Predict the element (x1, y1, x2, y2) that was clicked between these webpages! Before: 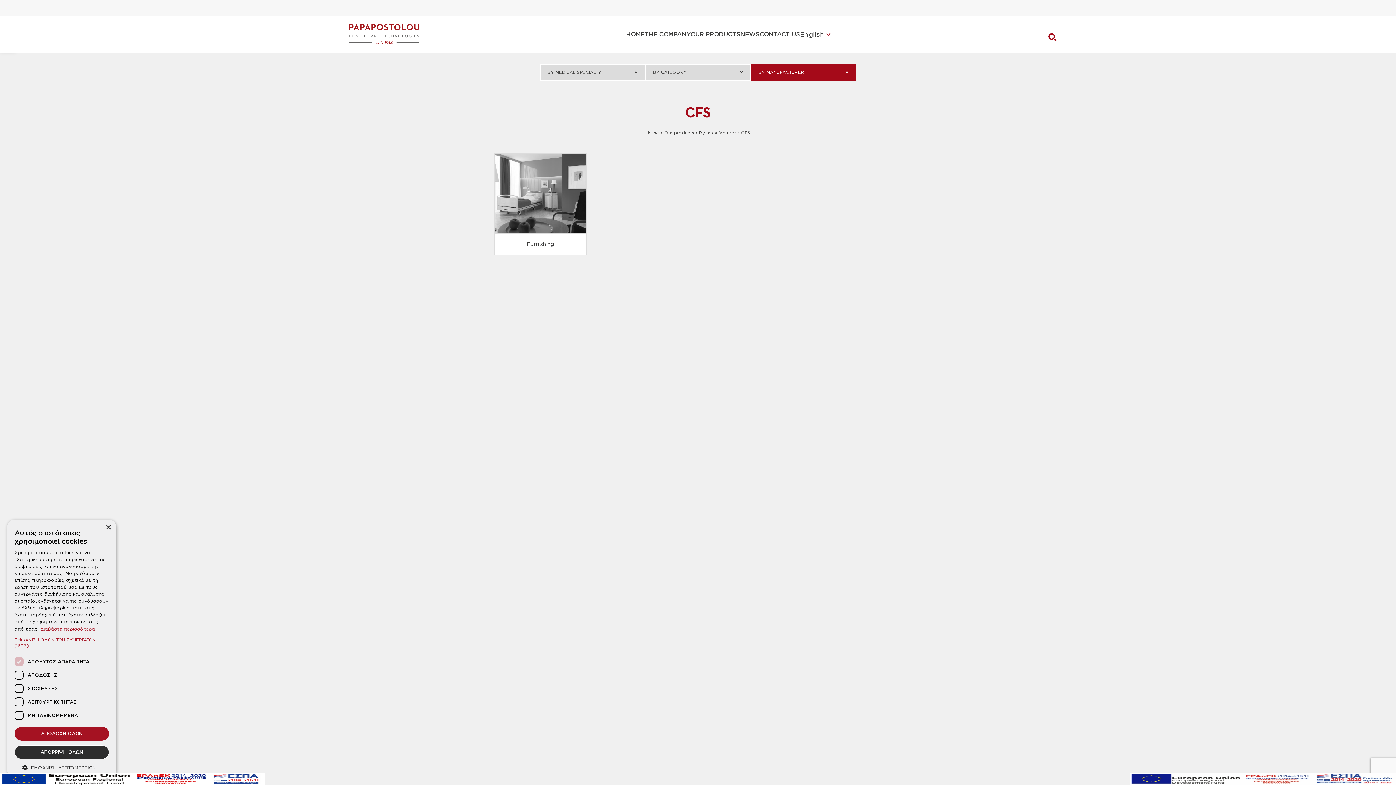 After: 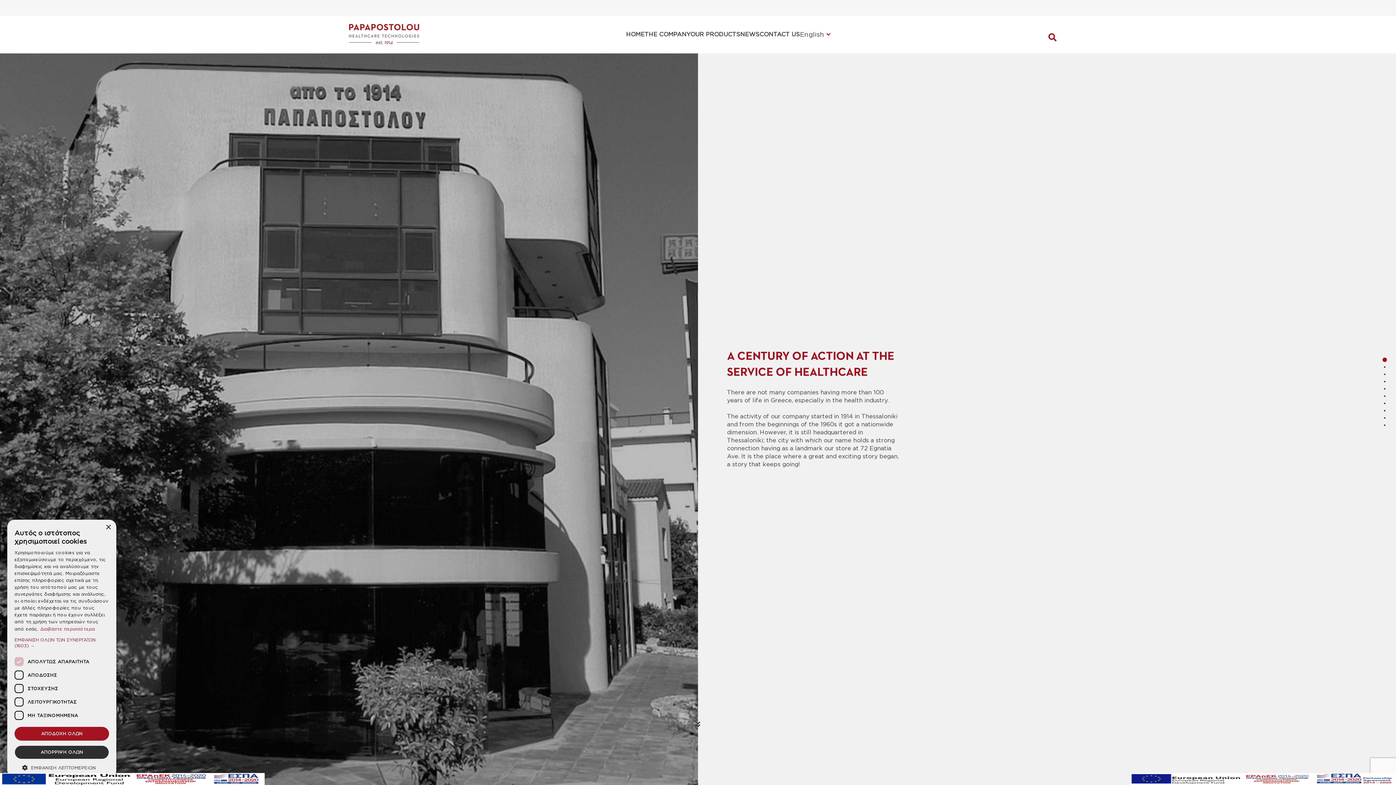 Action: bbox: (644, 31, 690, 37) label: THE COMPANY